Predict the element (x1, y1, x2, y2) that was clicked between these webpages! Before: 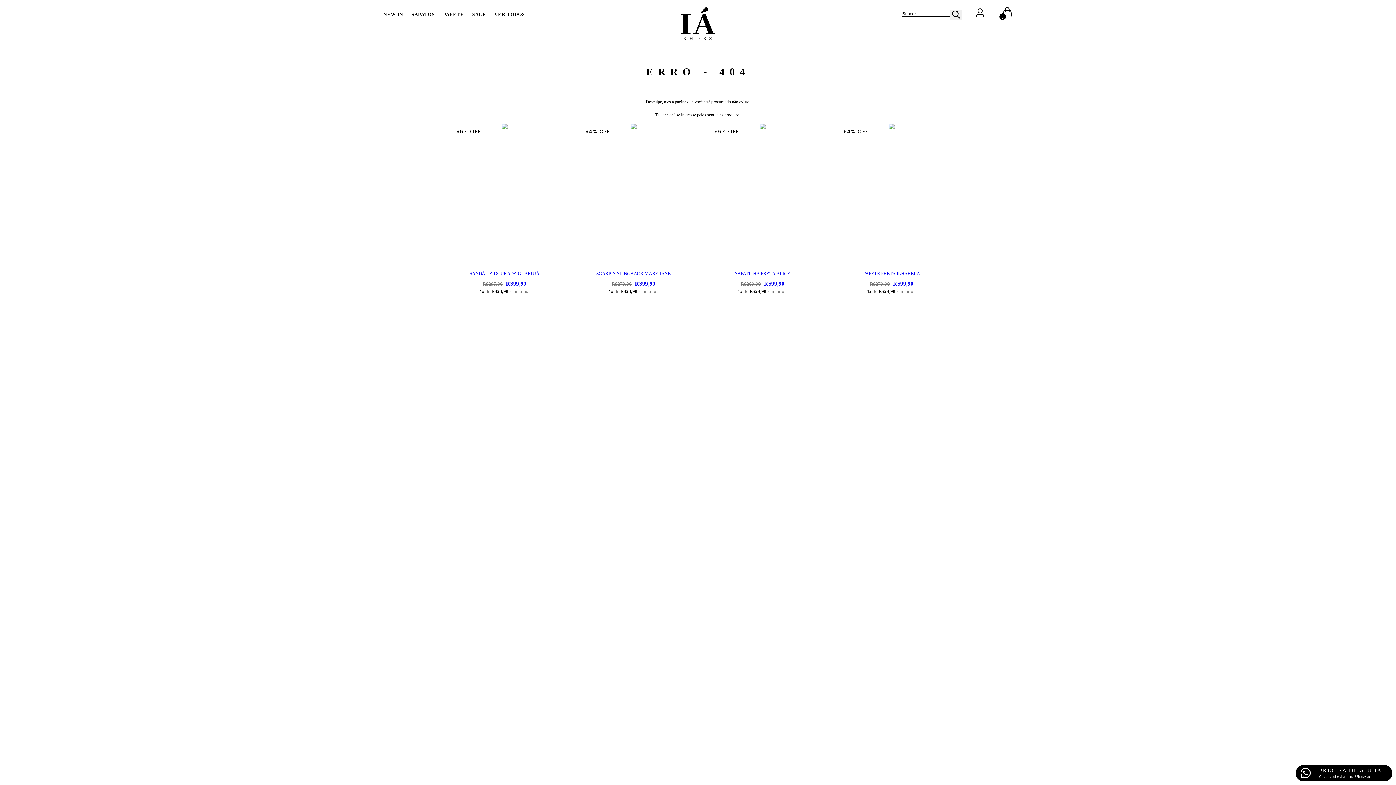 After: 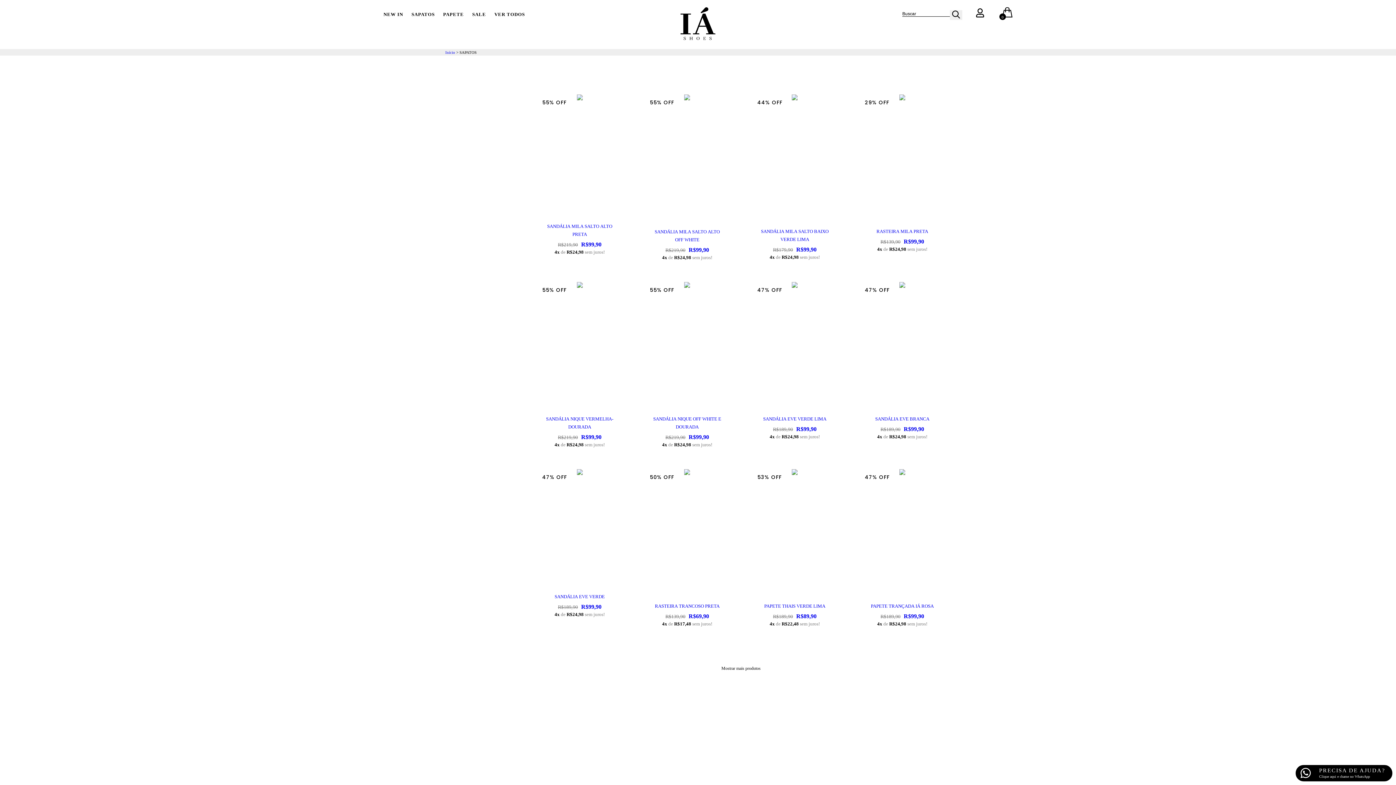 Action: bbox: (408, 7, 438, 21) label: SAPATOS